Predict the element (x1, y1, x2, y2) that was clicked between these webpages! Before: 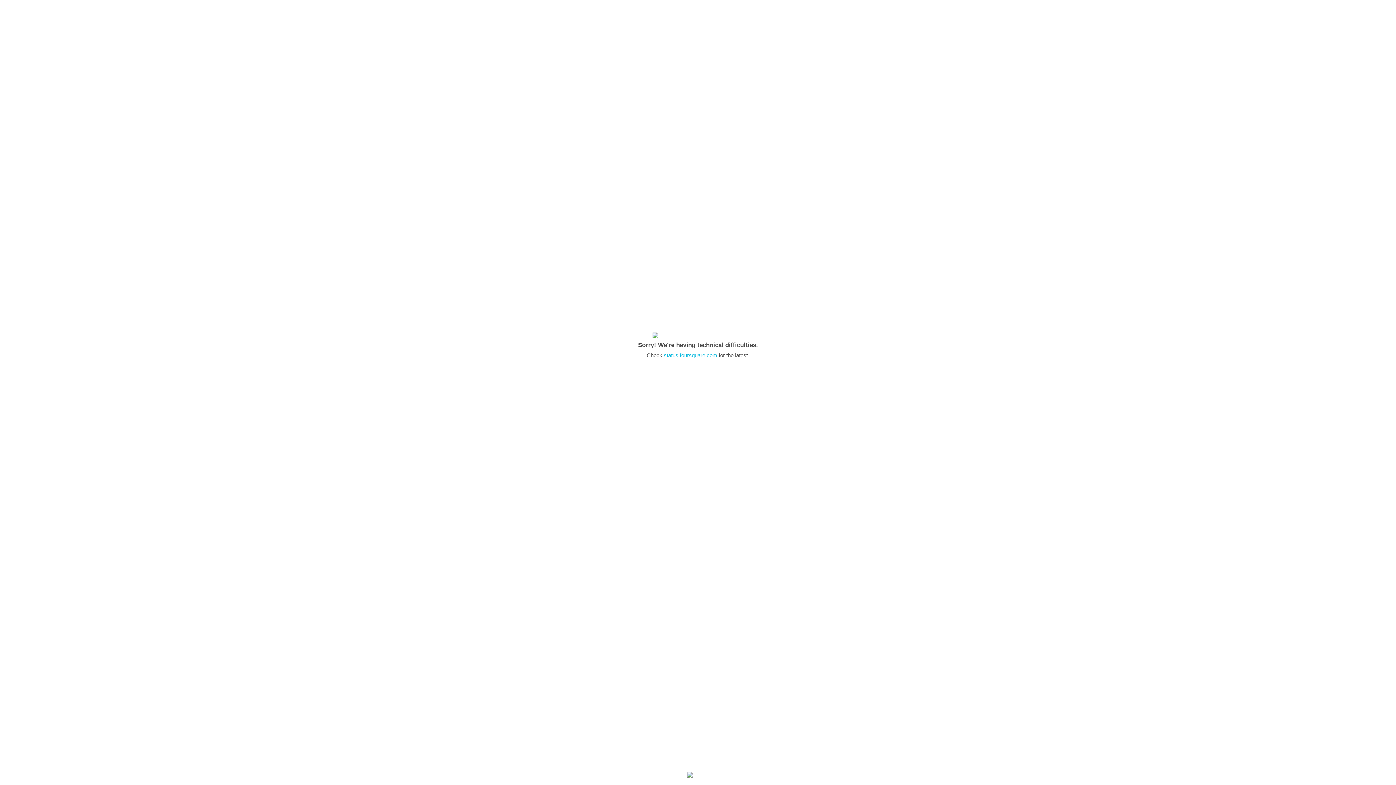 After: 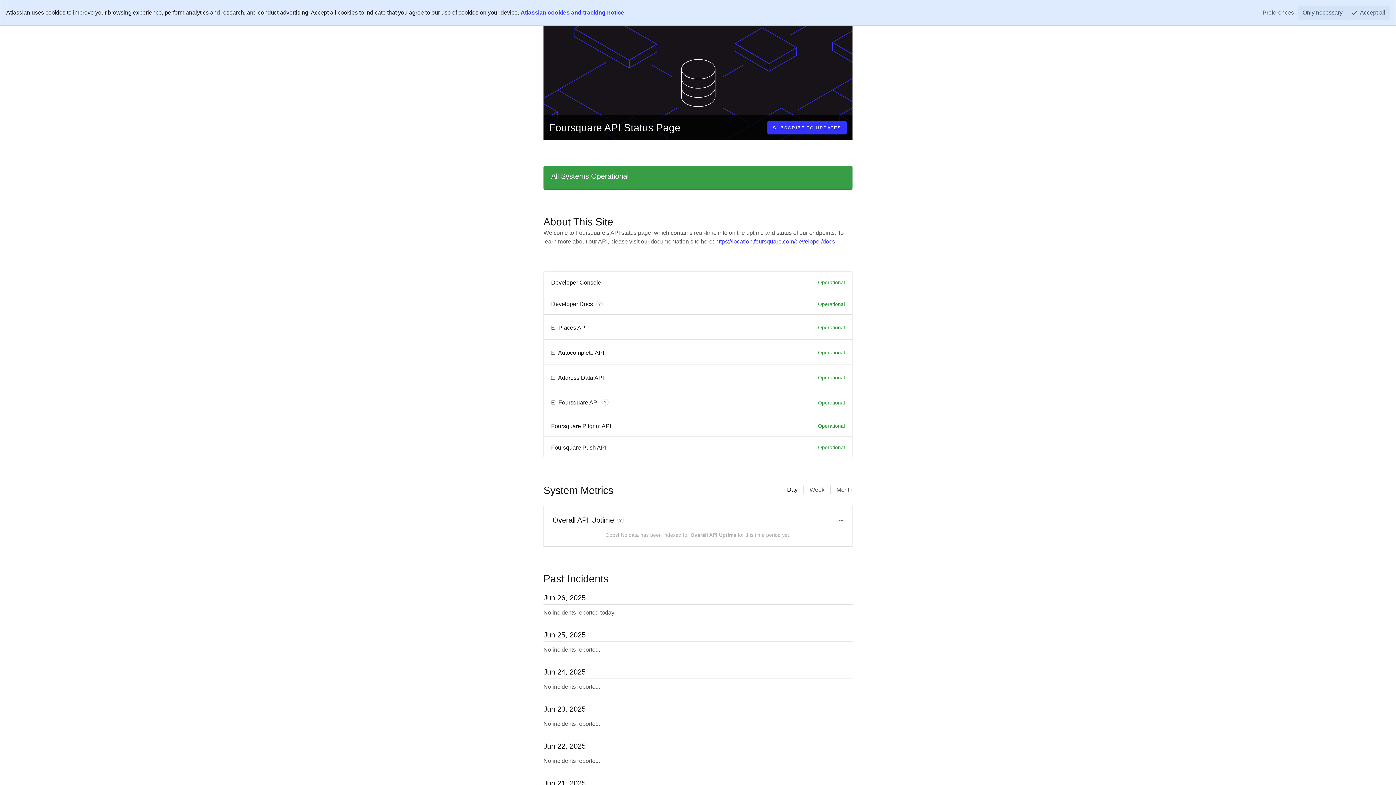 Action: bbox: (664, 352, 717, 358) label: status.foursquare.com